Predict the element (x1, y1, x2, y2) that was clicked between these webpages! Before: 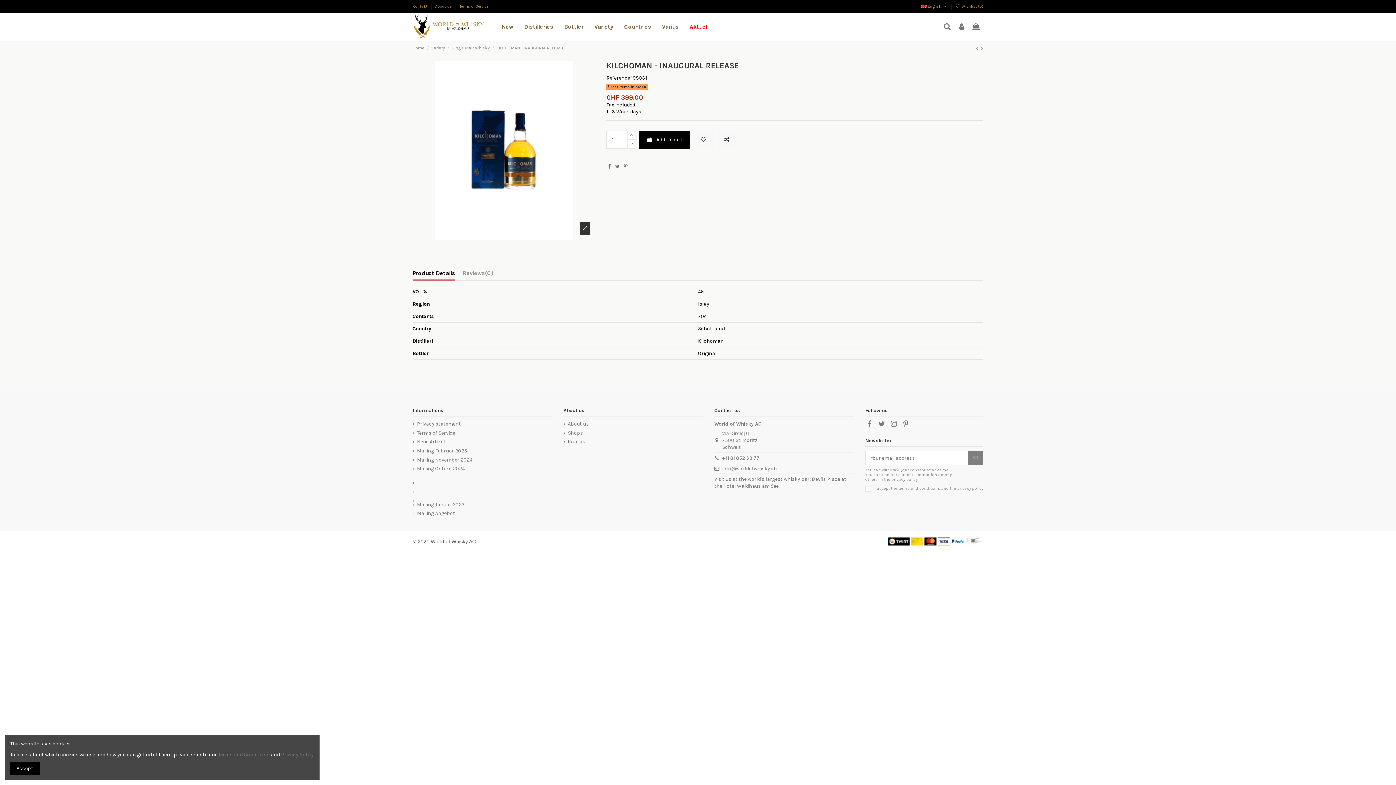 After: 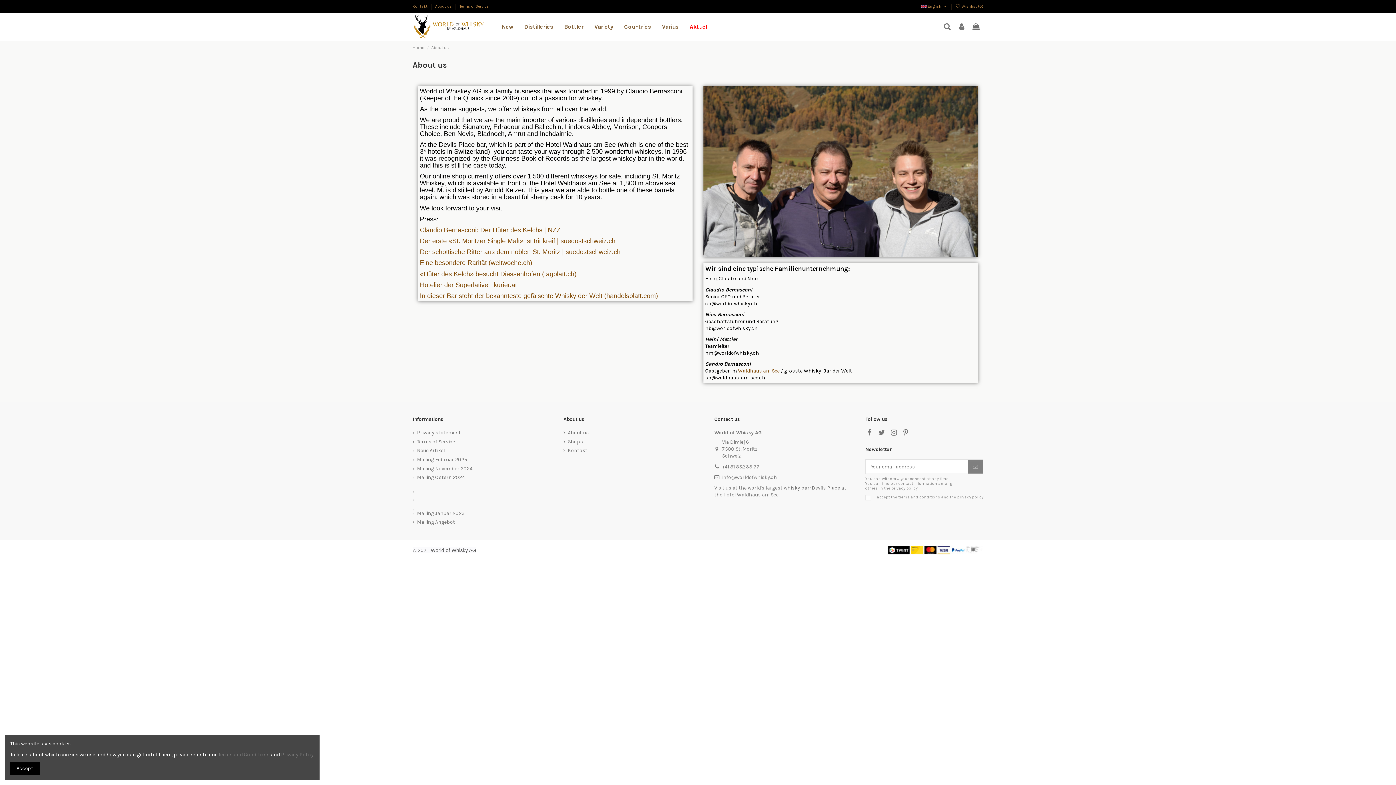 Action: label: About us bbox: (563, 420, 589, 427)